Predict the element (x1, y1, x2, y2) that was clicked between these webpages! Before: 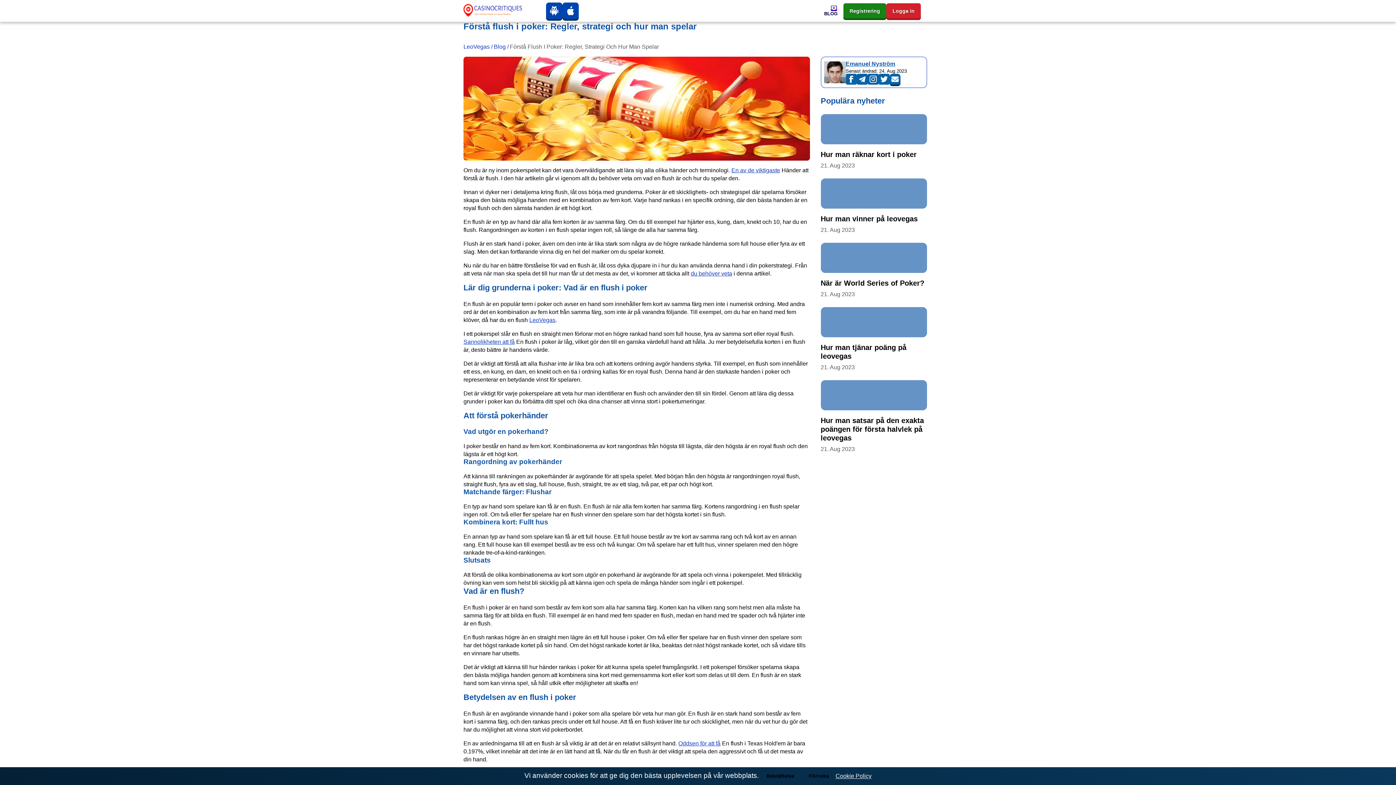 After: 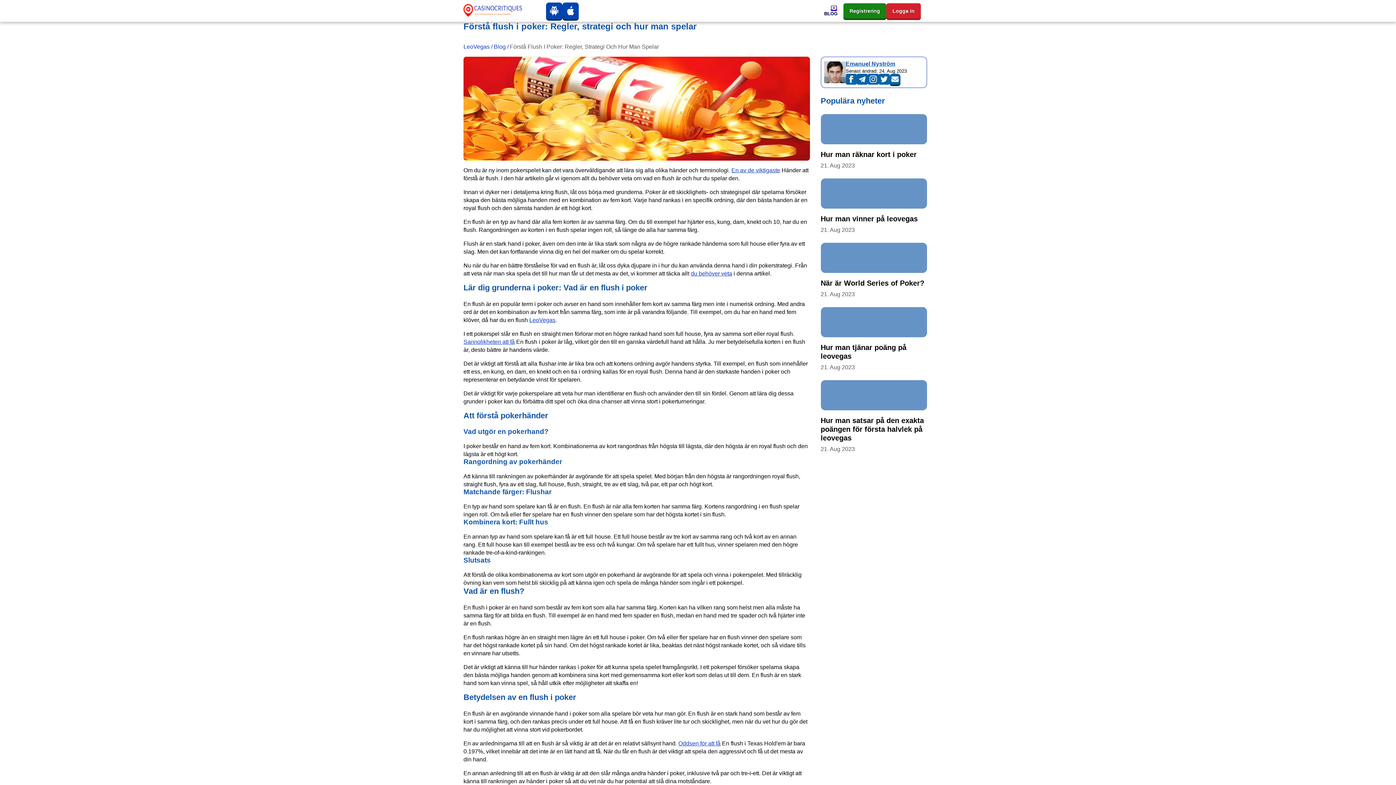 Action: label: Bekräftelse bbox: (762, 770, 799, 782)